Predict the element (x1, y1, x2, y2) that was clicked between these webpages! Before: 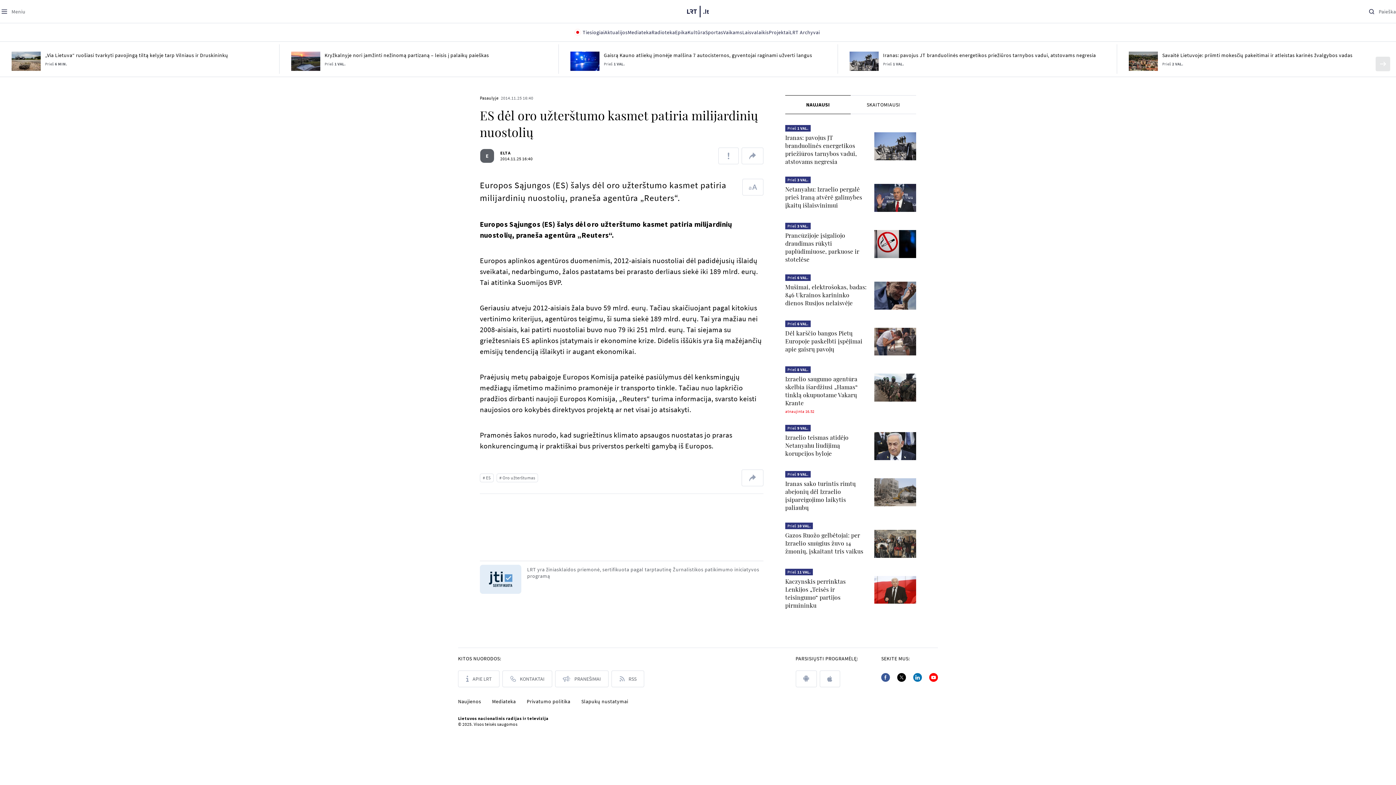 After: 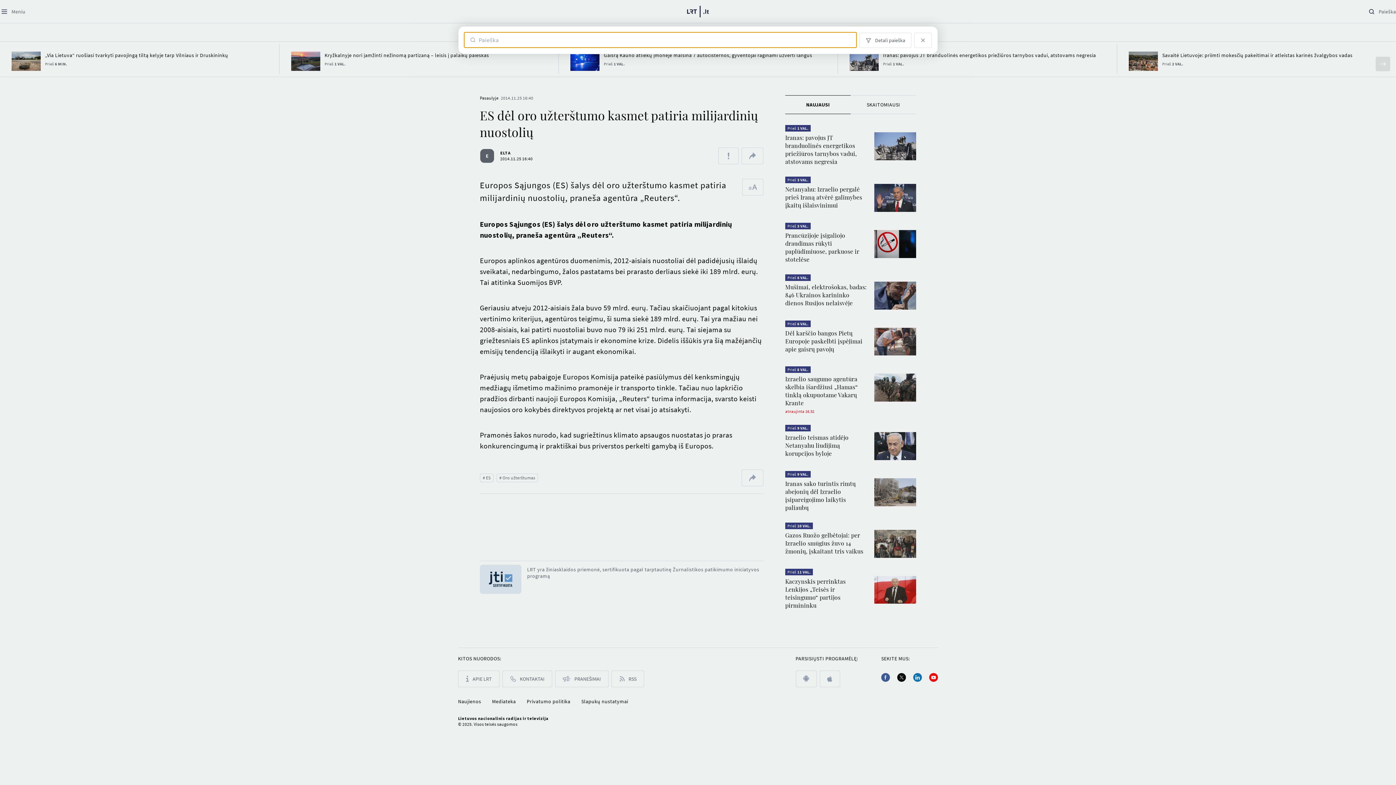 Action: label: Paieška bbox: (1368, 0, 1396, 22)